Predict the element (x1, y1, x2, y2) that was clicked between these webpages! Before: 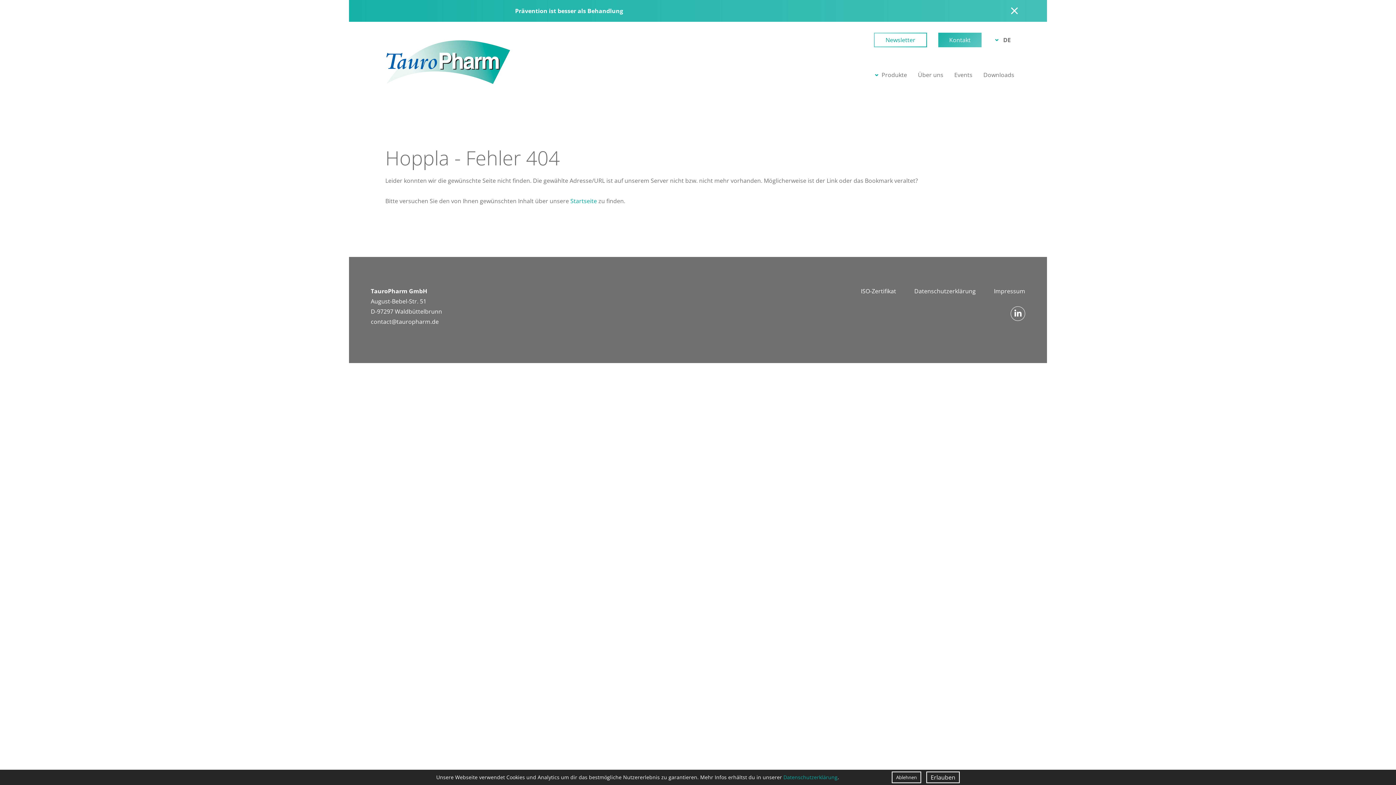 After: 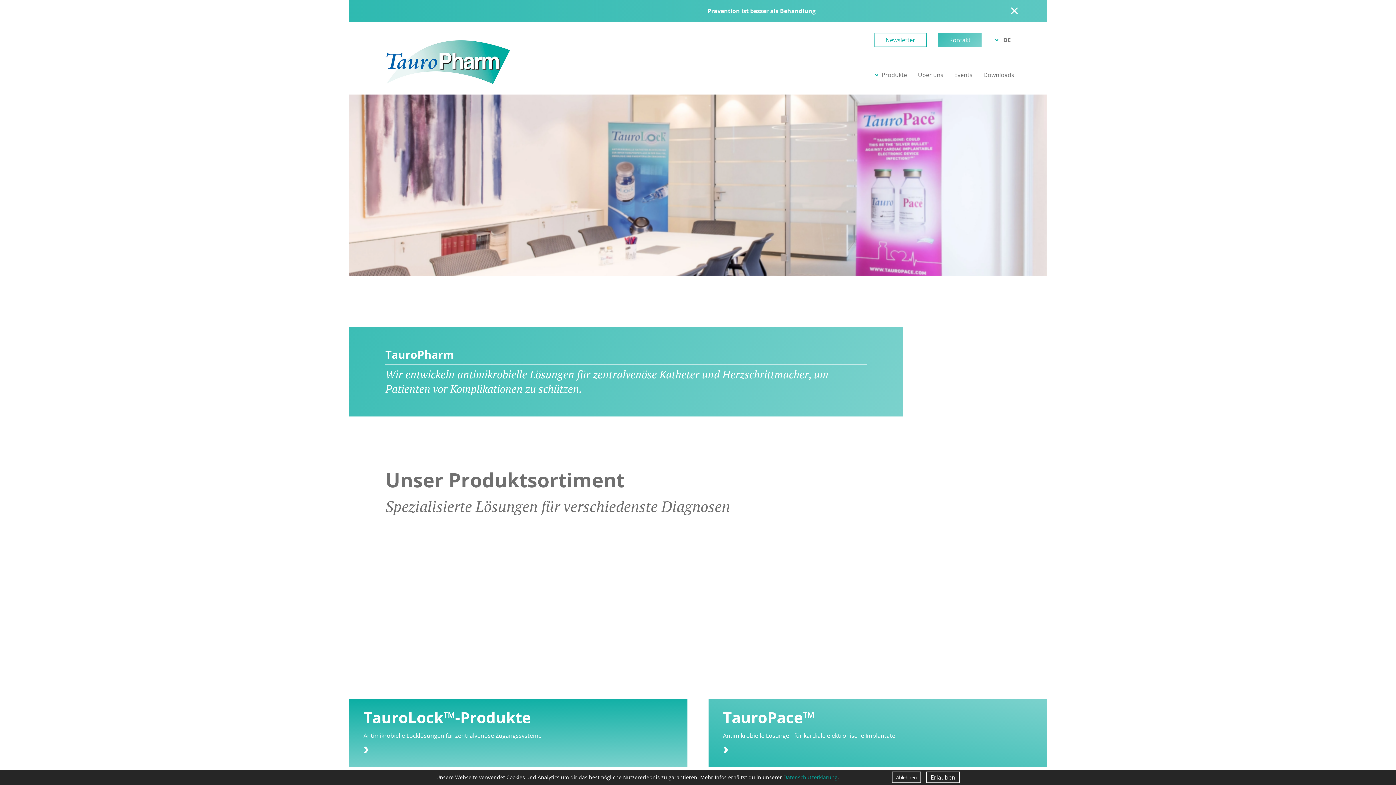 Action: bbox: (570, 197, 598, 205) label: Startseite 